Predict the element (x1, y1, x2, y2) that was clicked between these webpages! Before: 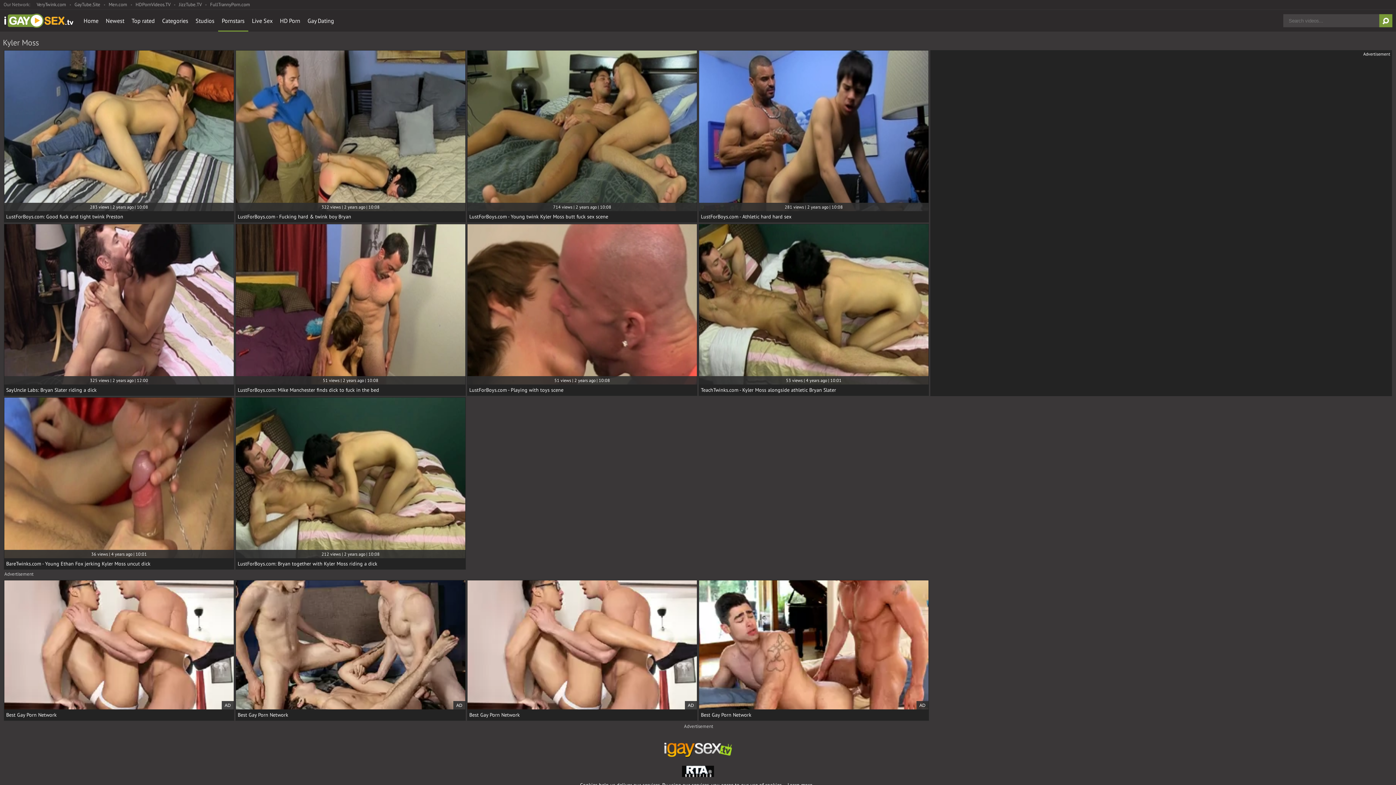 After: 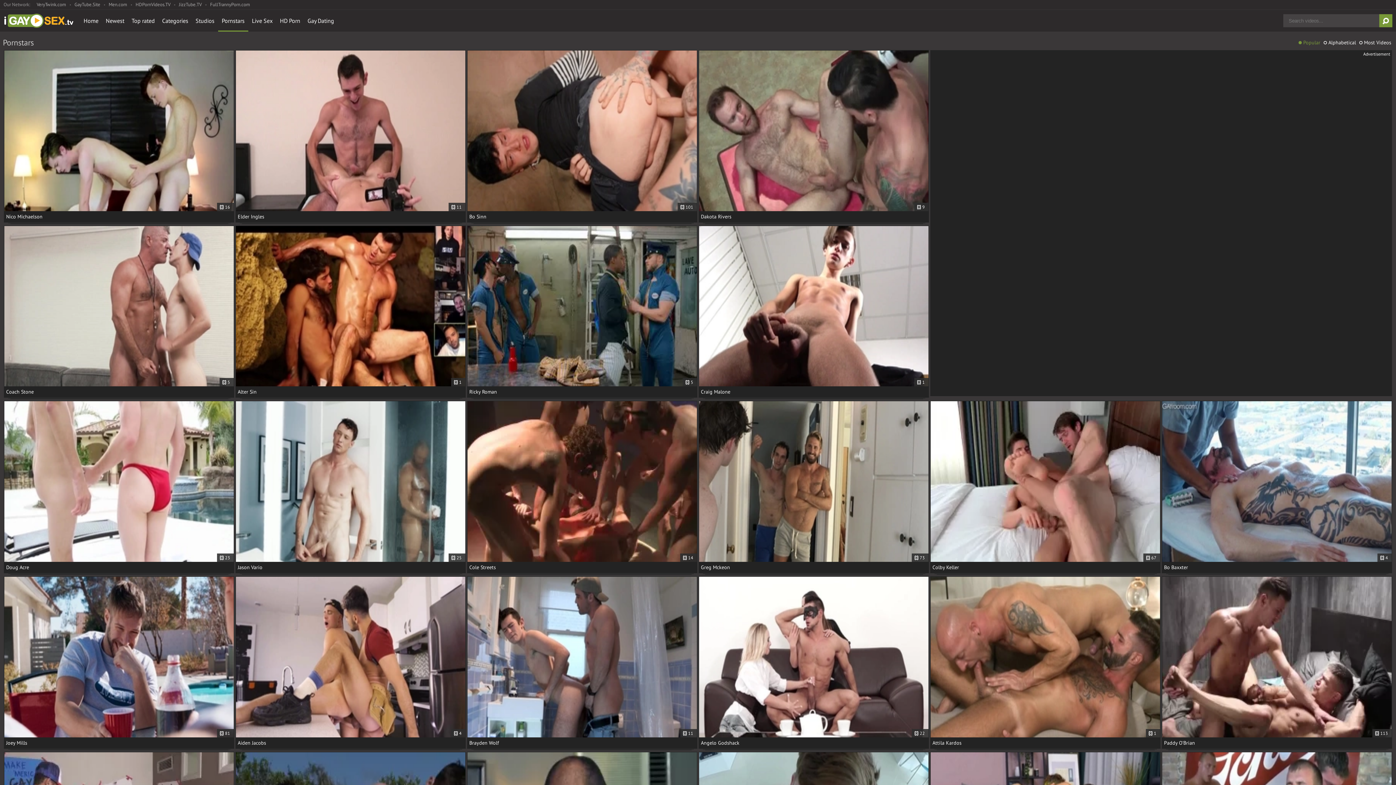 Action: label: Pornstars bbox: (218, 9, 248, 31)